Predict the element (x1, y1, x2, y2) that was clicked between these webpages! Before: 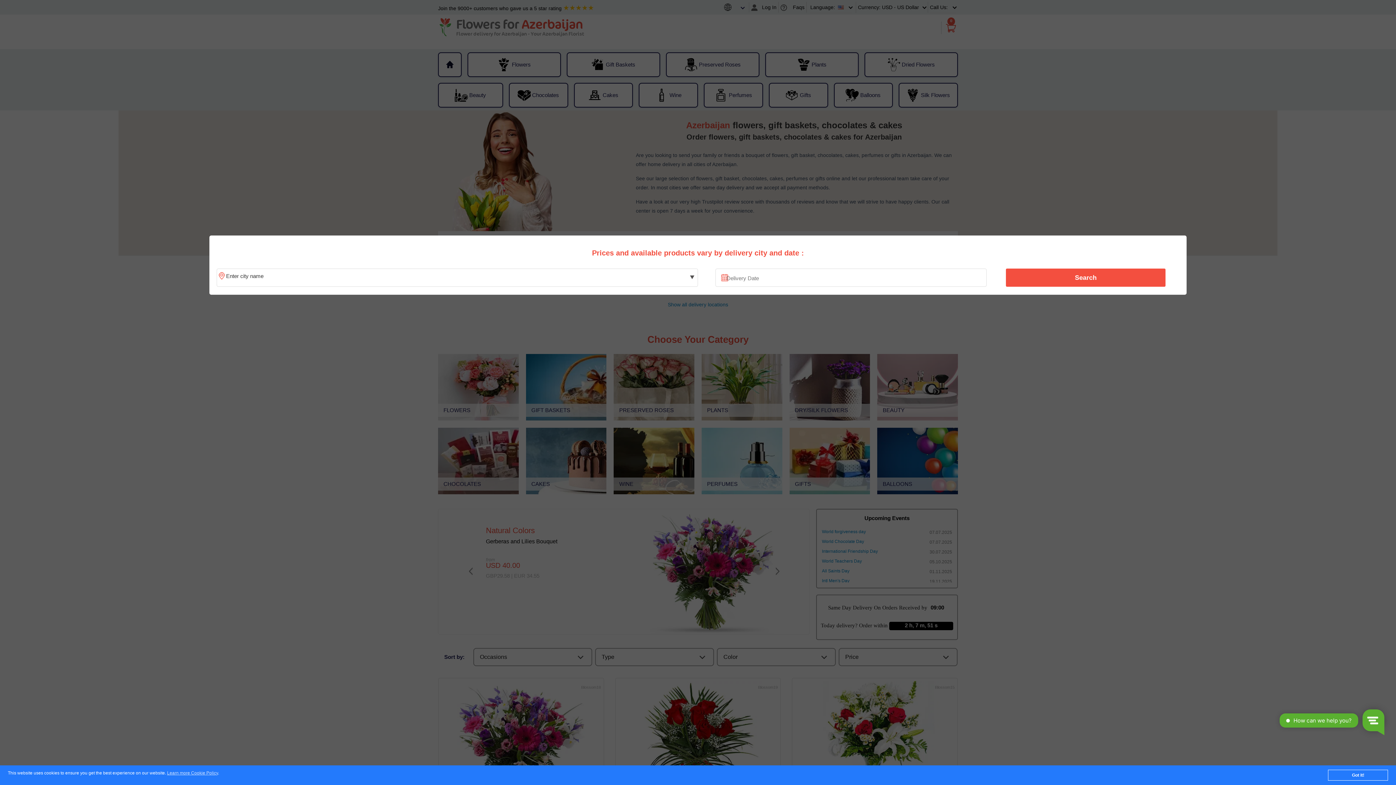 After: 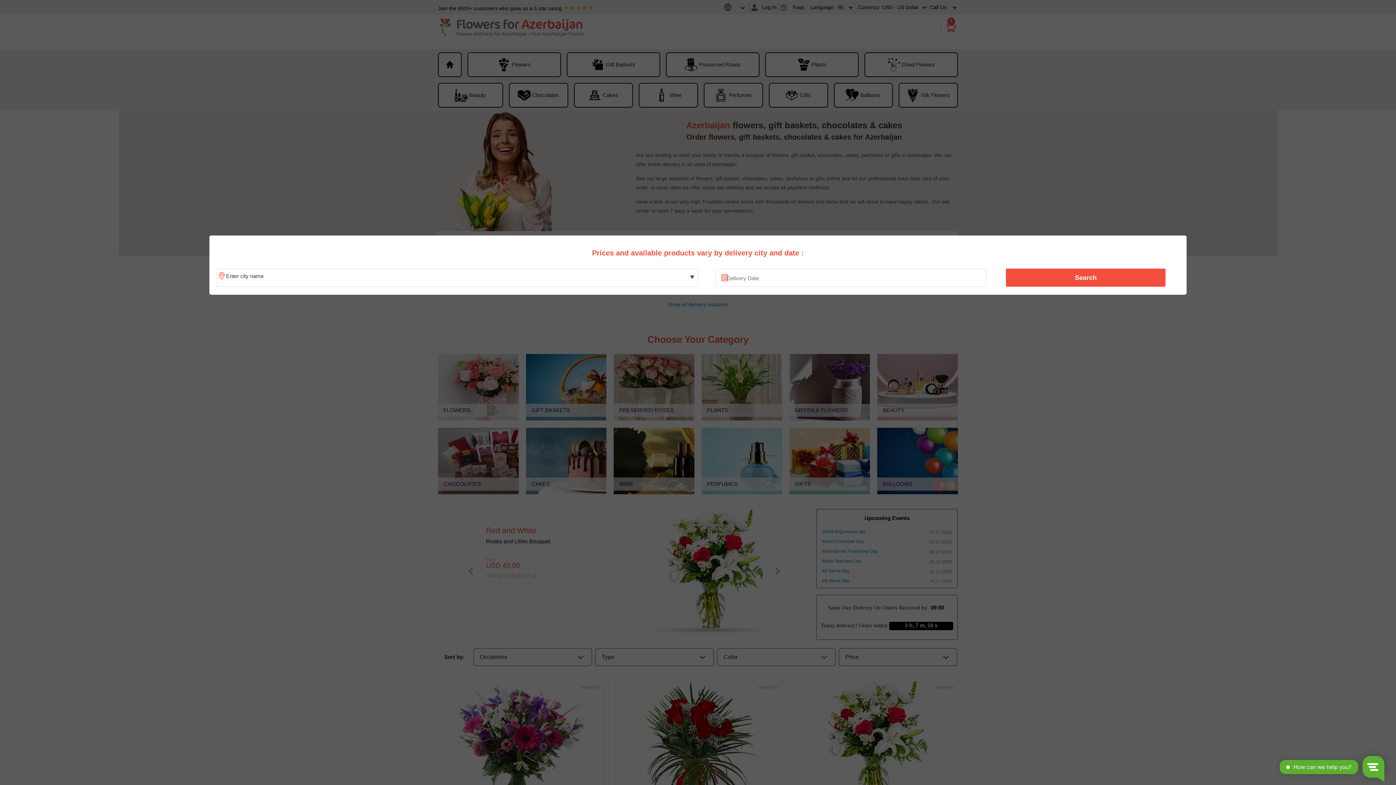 Action: bbox: (1328, 770, 1388, 781) label: Got it!